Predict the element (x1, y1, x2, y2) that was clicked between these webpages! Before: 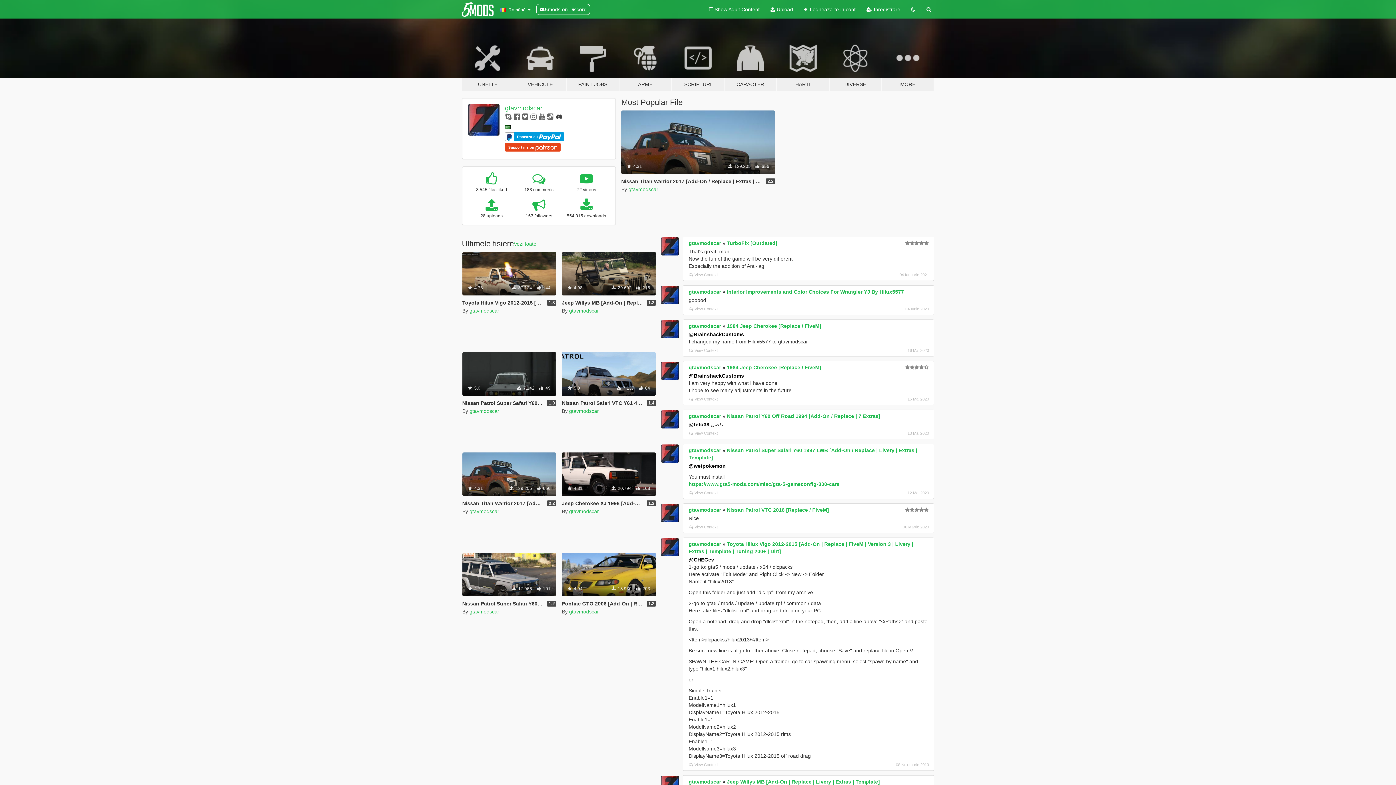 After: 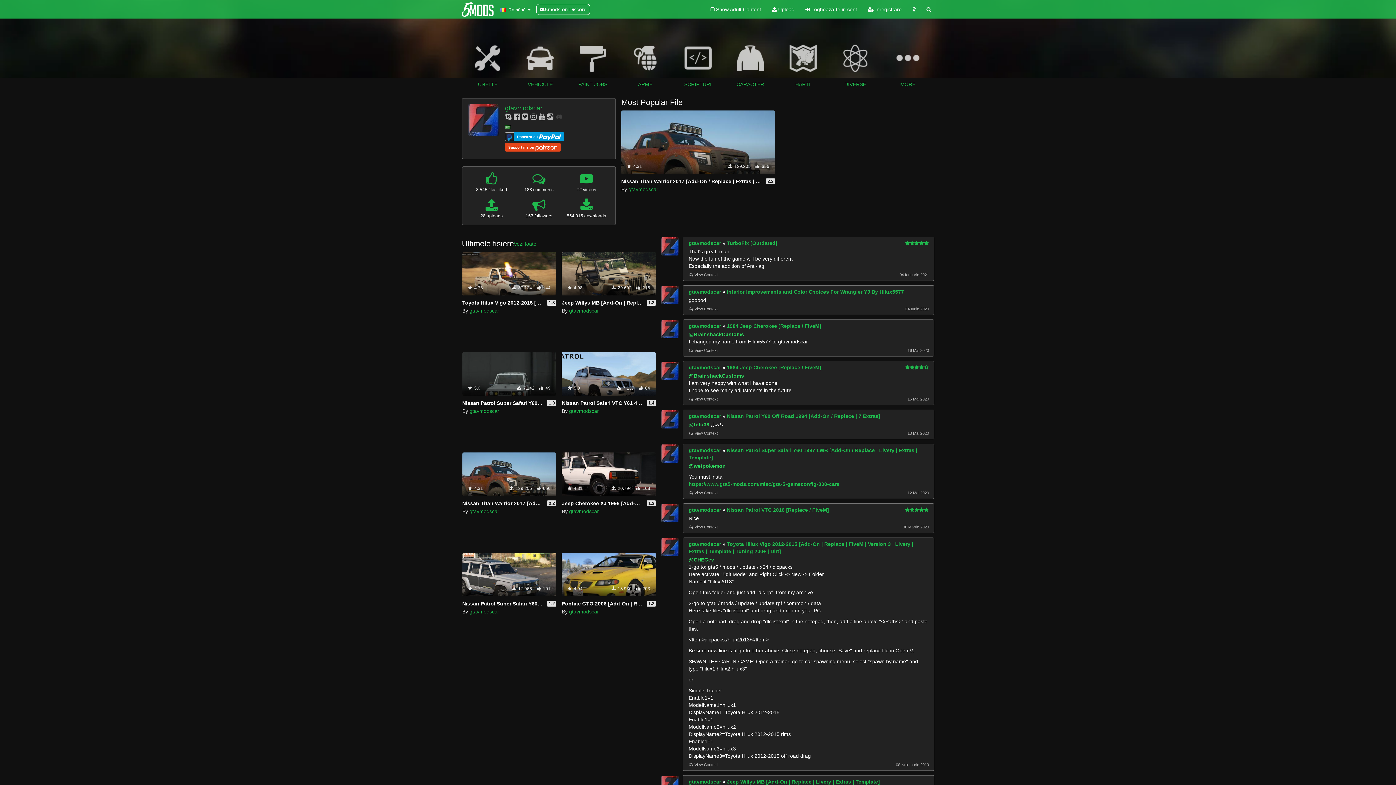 Action: bbox: (906, 0, 921, 18)